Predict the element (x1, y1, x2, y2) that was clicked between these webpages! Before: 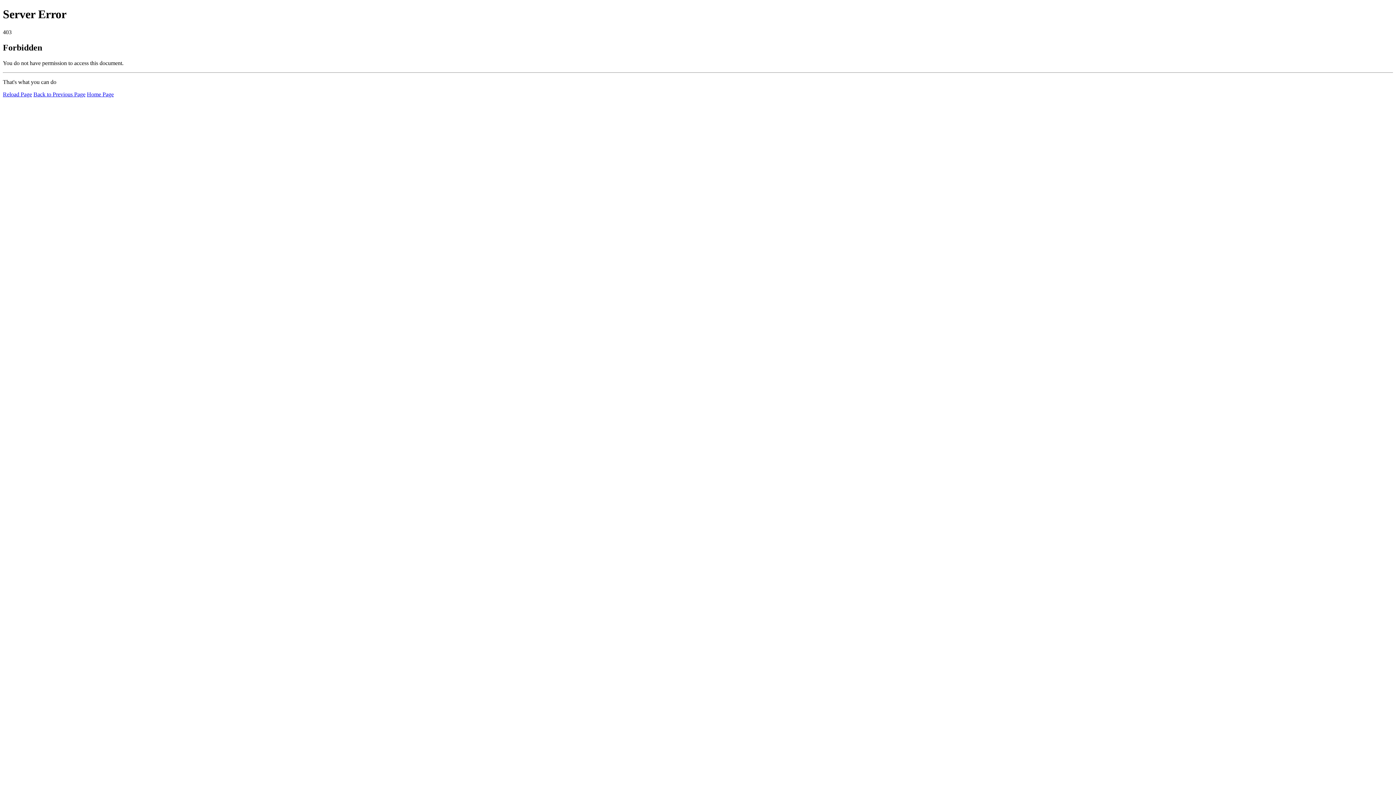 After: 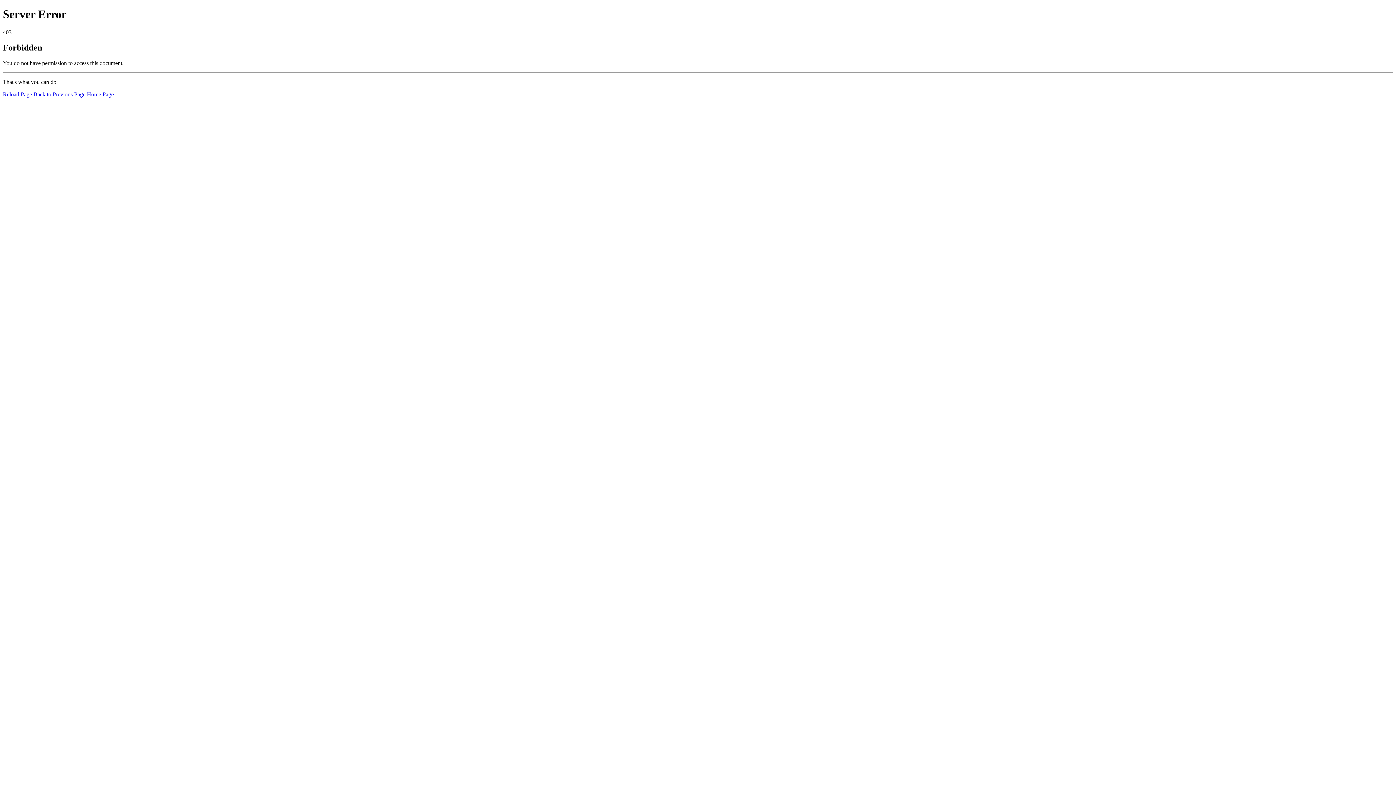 Action: bbox: (2, 91, 32, 97) label: Reload Page